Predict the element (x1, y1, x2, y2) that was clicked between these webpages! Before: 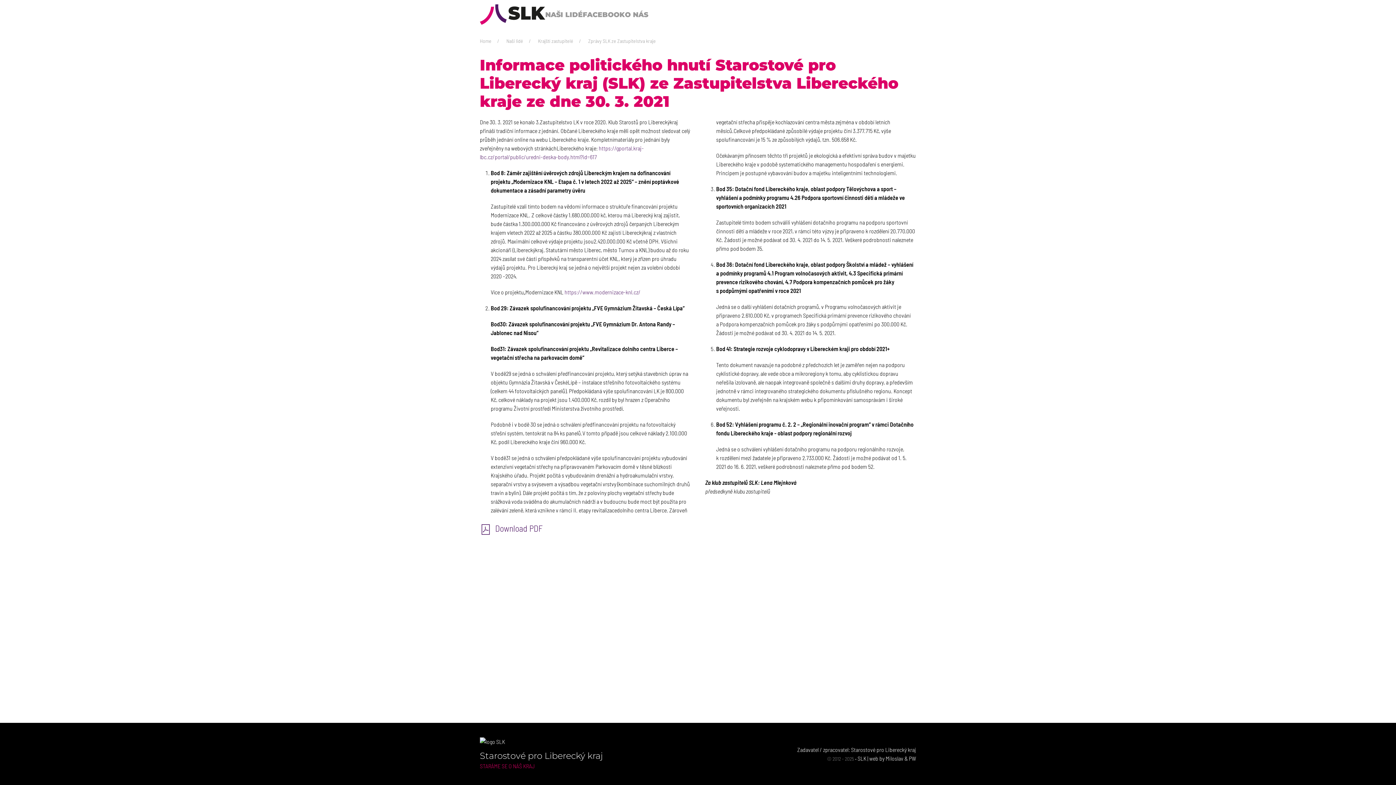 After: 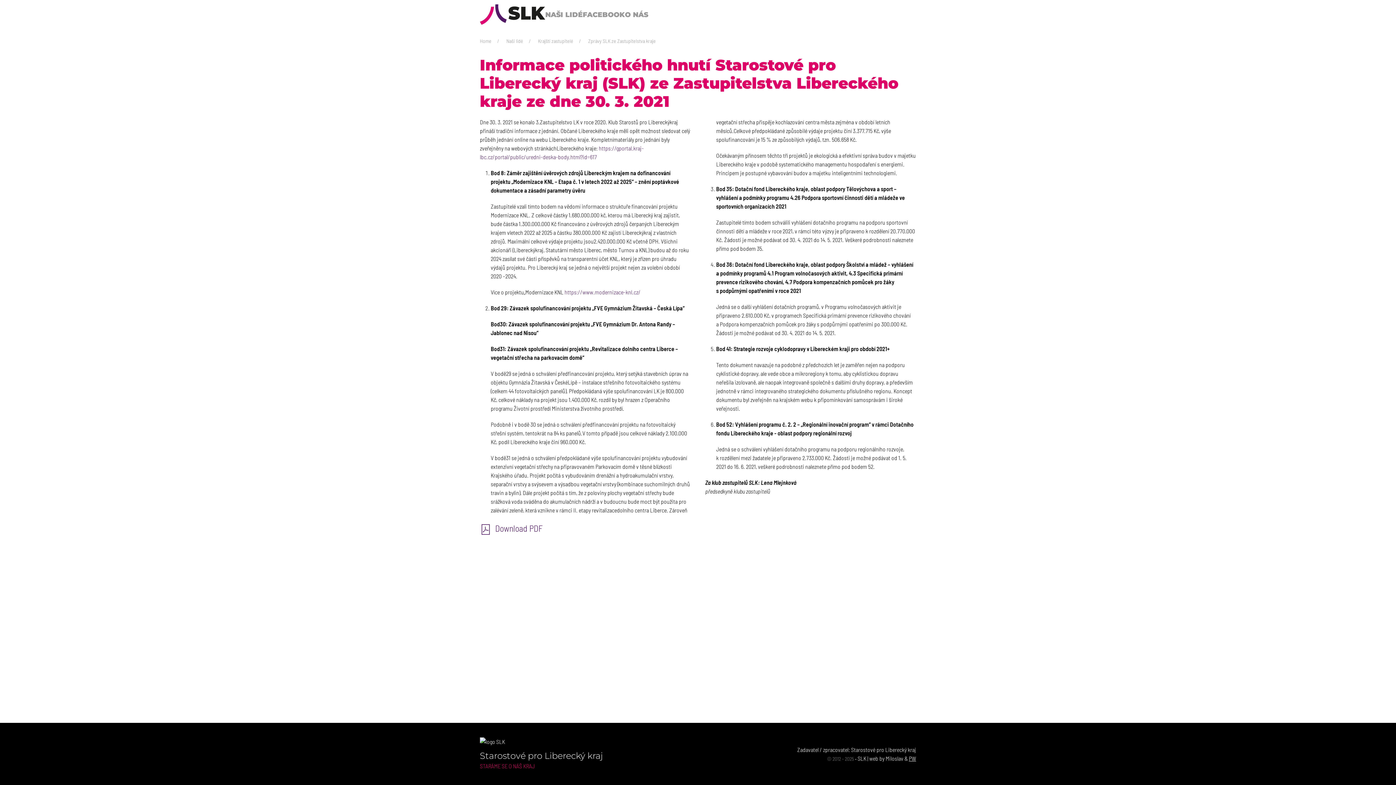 Action: label: PW bbox: (909, 755, 916, 762)